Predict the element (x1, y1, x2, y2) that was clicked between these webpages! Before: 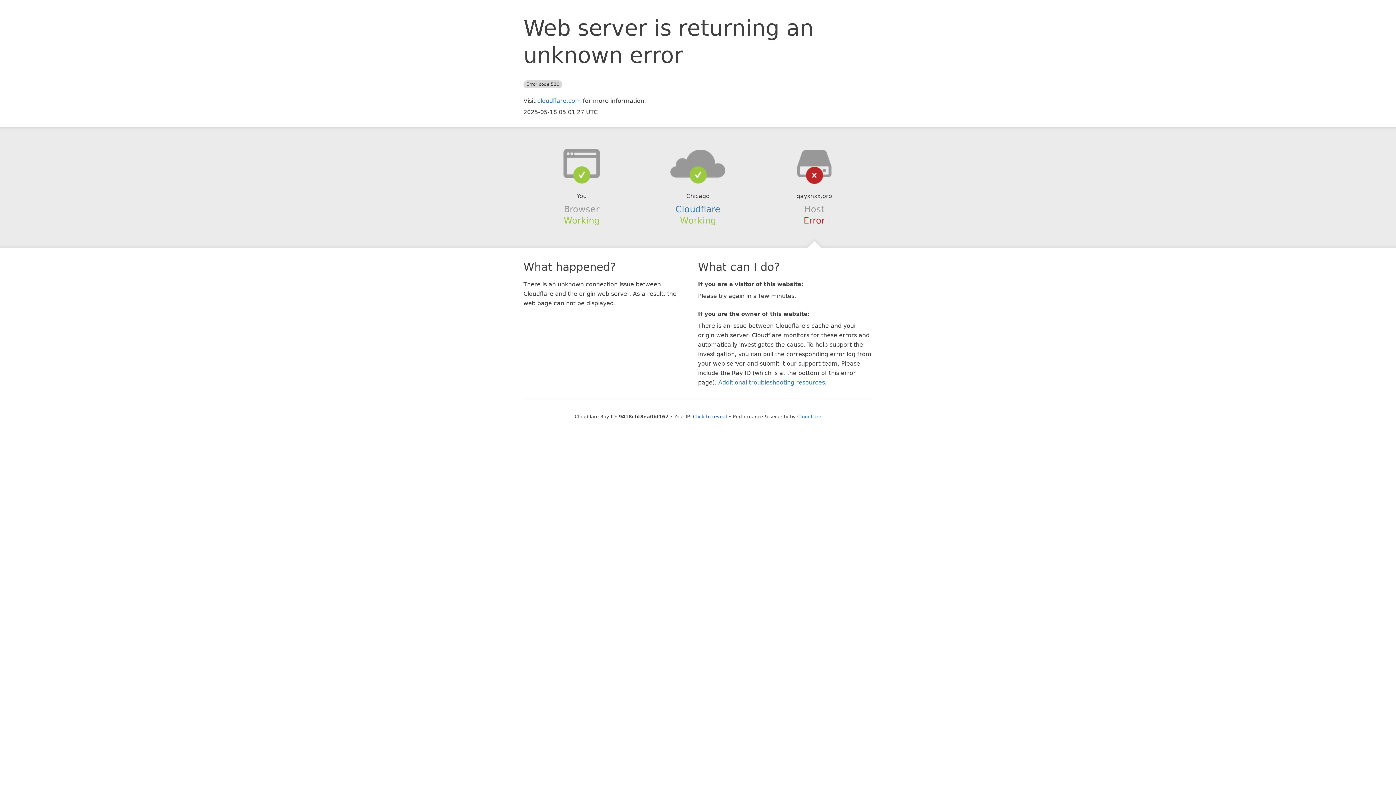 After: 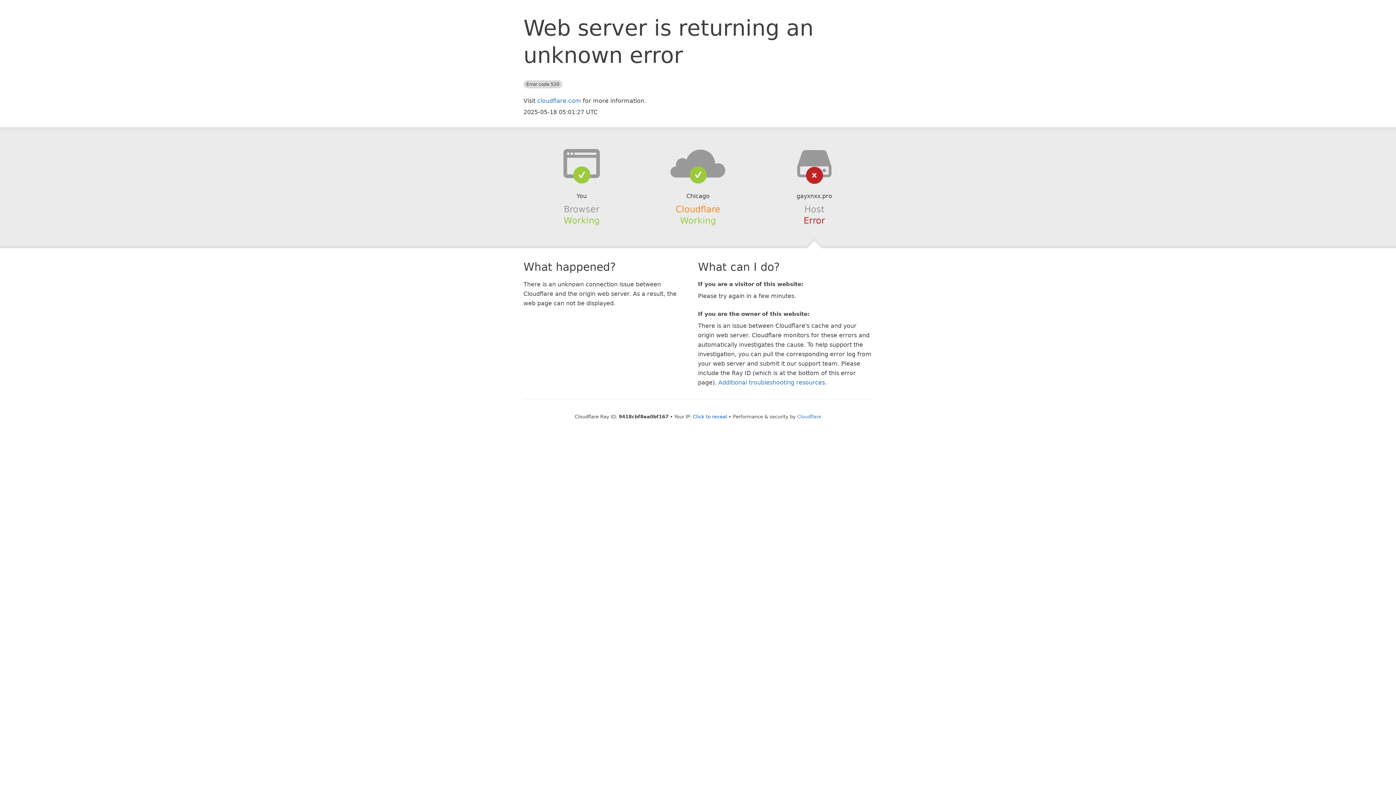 Action: label: Cloudflare bbox: (675, 204, 720, 214)